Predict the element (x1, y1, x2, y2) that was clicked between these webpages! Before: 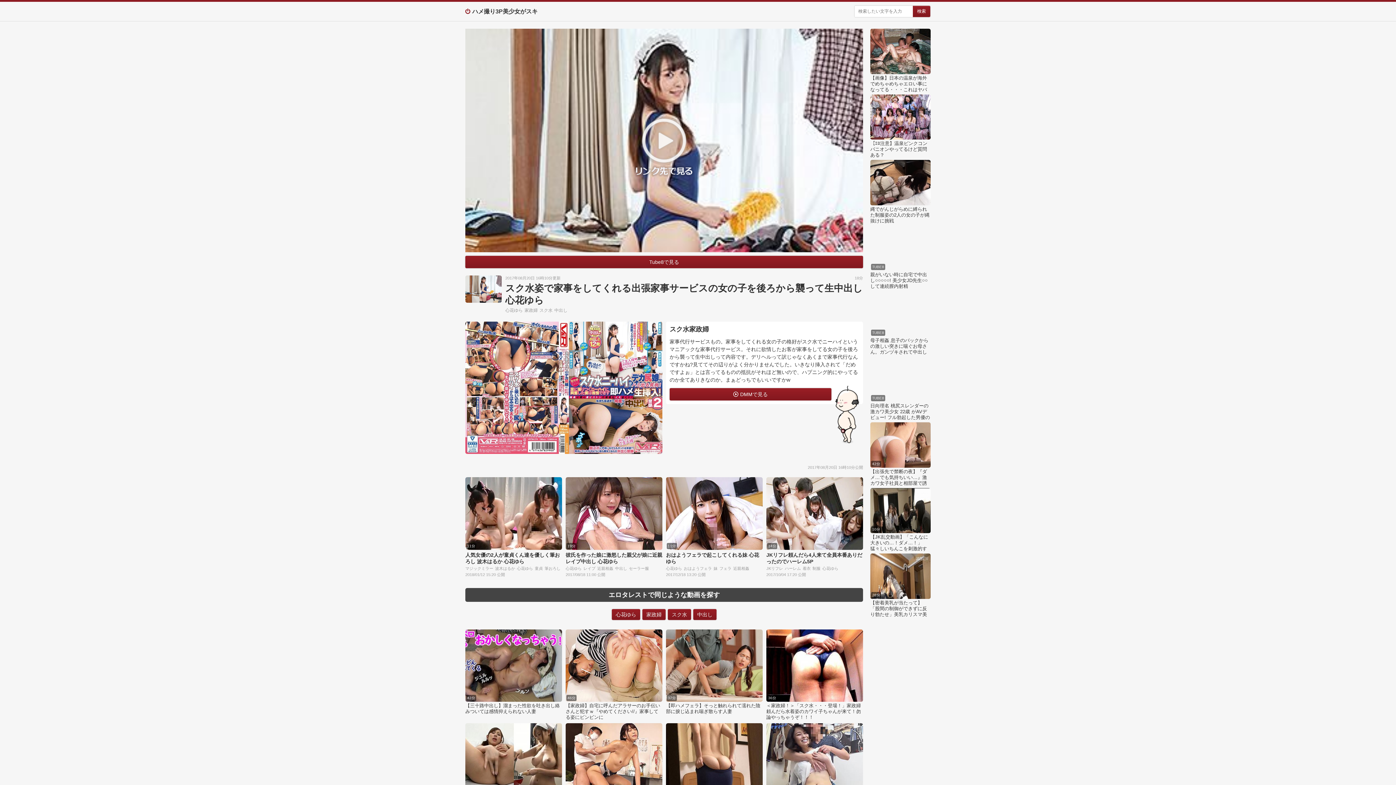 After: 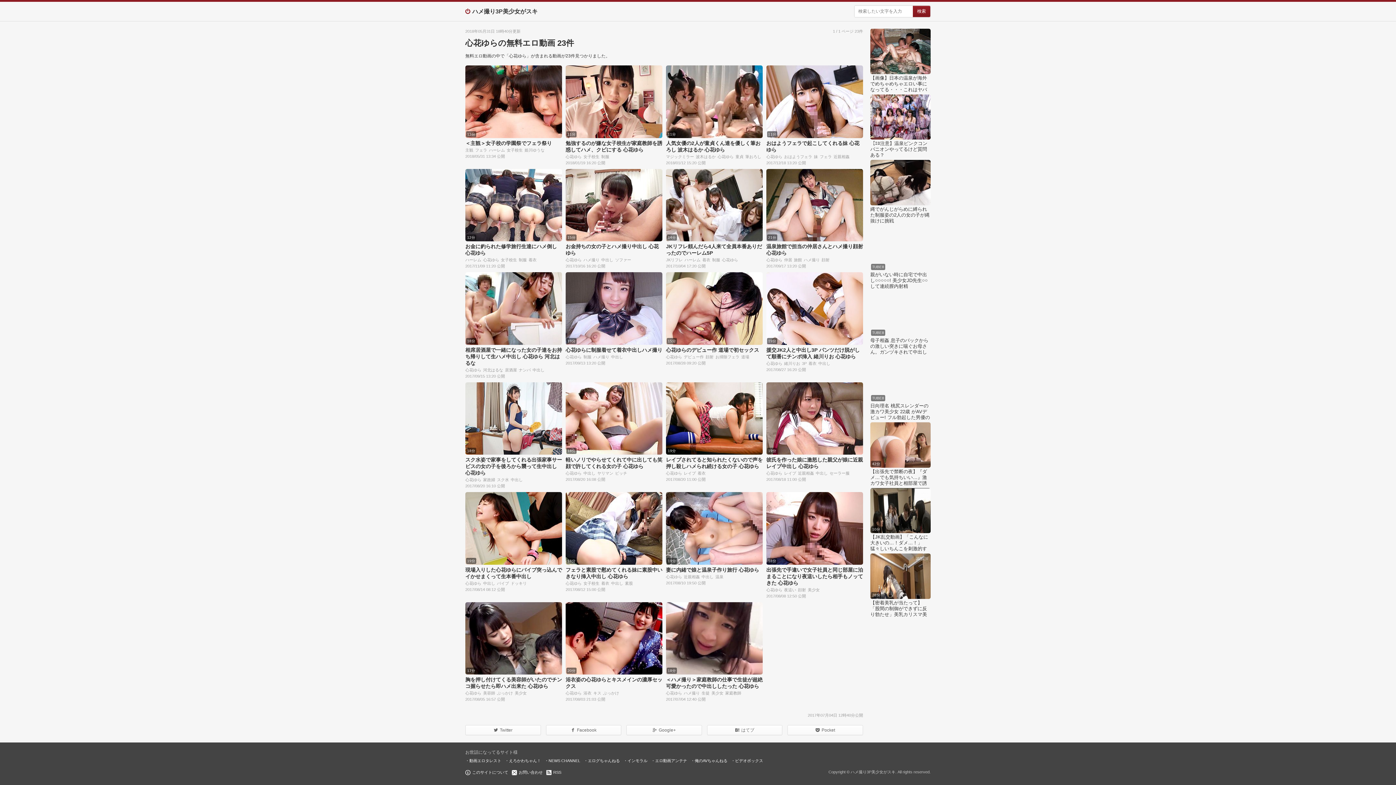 Action: label: 心花ゆら bbox: (517, 566, 533, 570)